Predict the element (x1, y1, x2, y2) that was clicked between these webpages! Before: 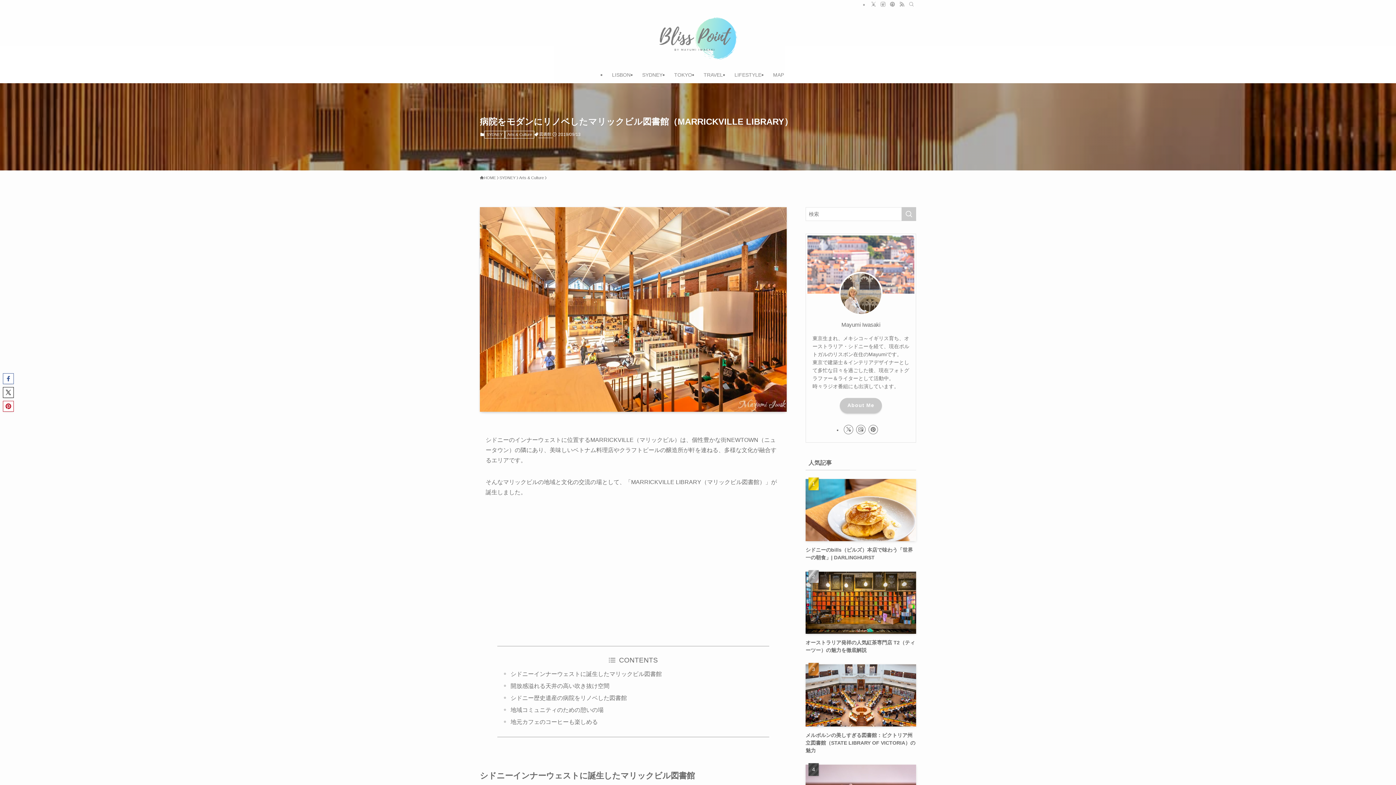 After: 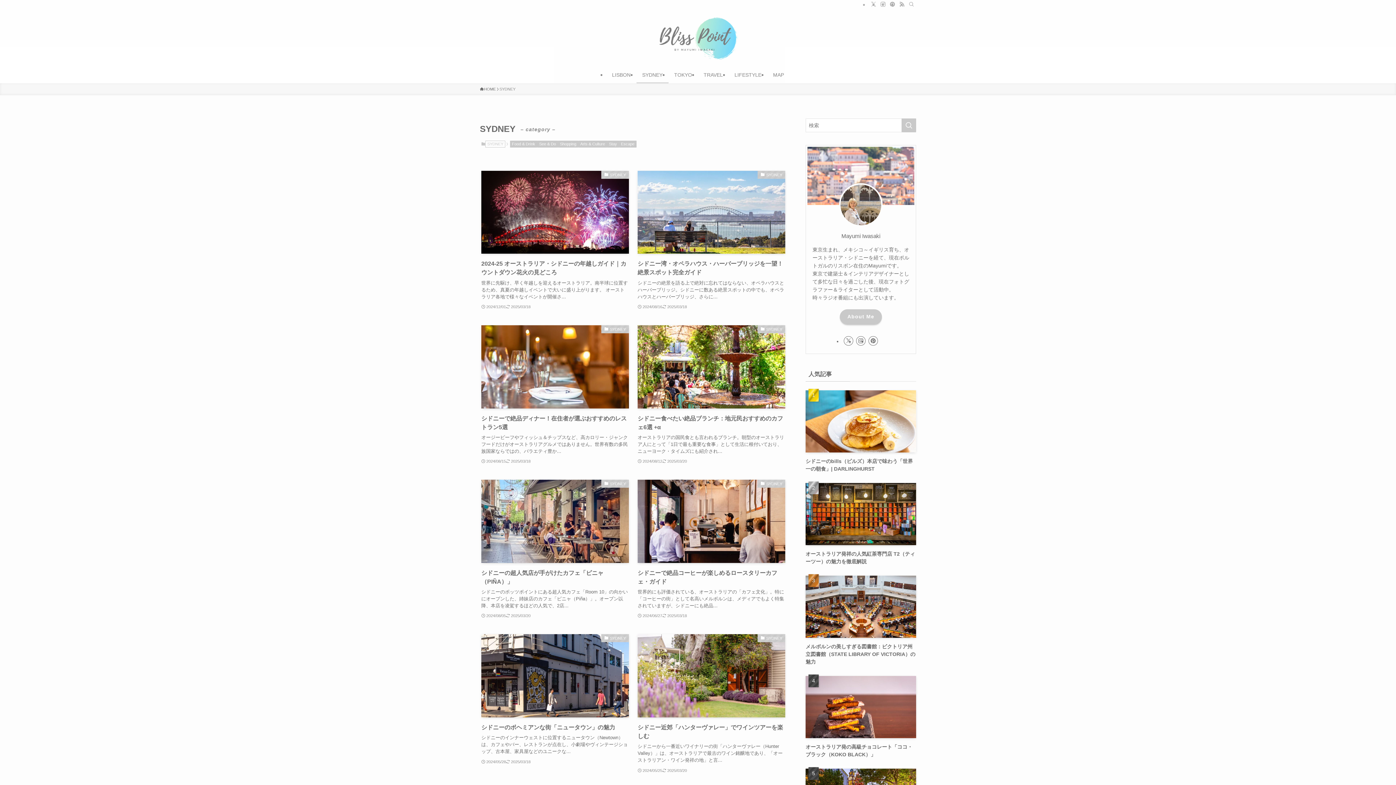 Action: bbox: (636, 66, 668, 83) label: SYDNEY